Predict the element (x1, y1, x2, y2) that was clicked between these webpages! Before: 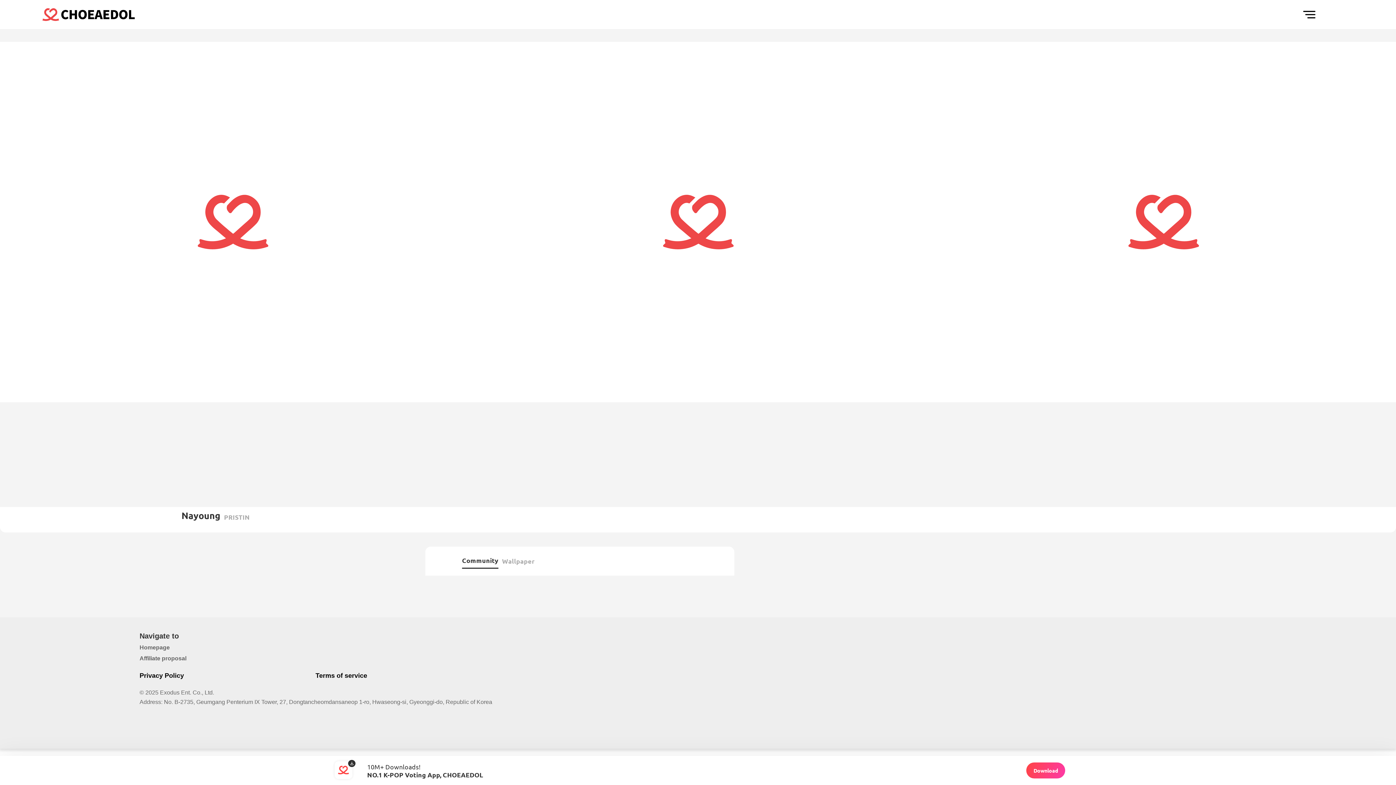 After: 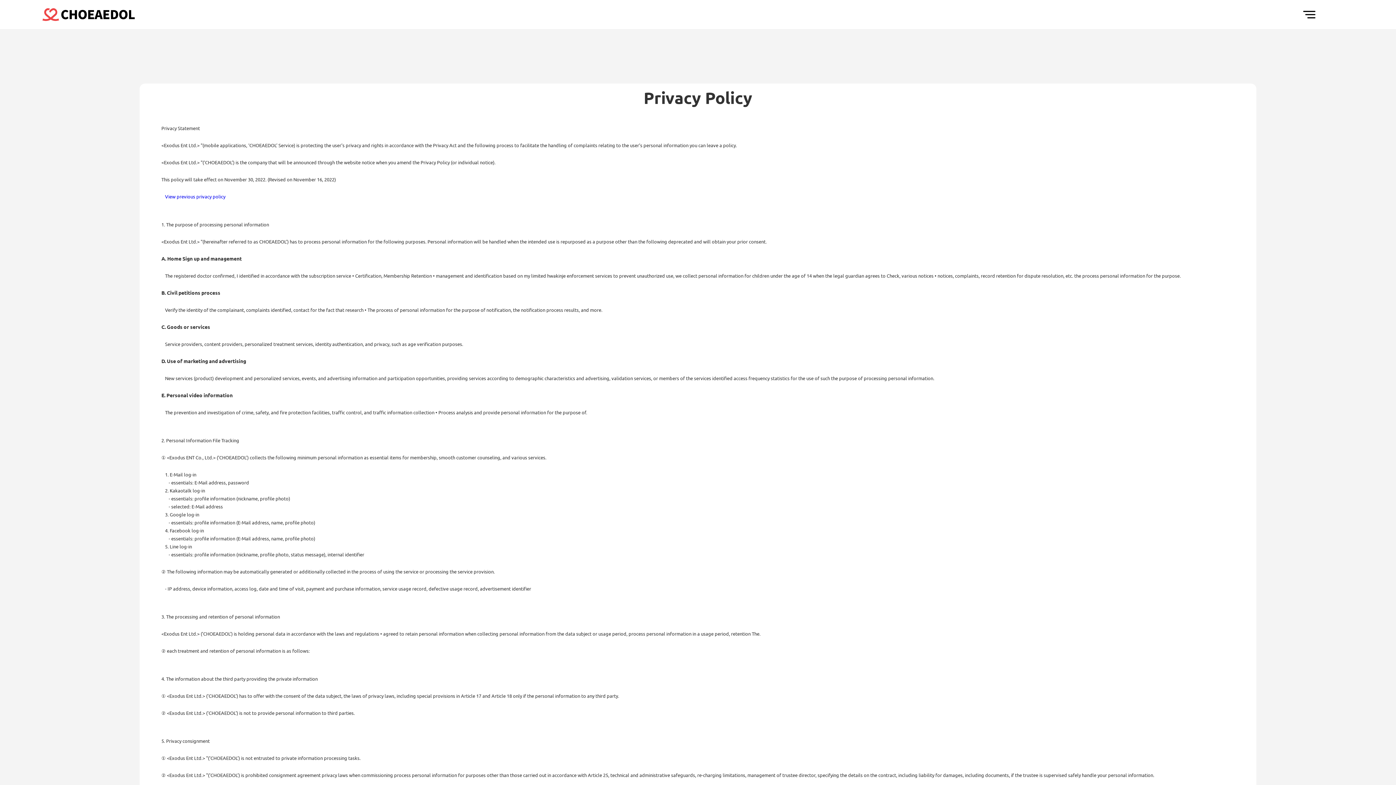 Action: label: Privacy Policy bbox: (139, 672, 176, 679)